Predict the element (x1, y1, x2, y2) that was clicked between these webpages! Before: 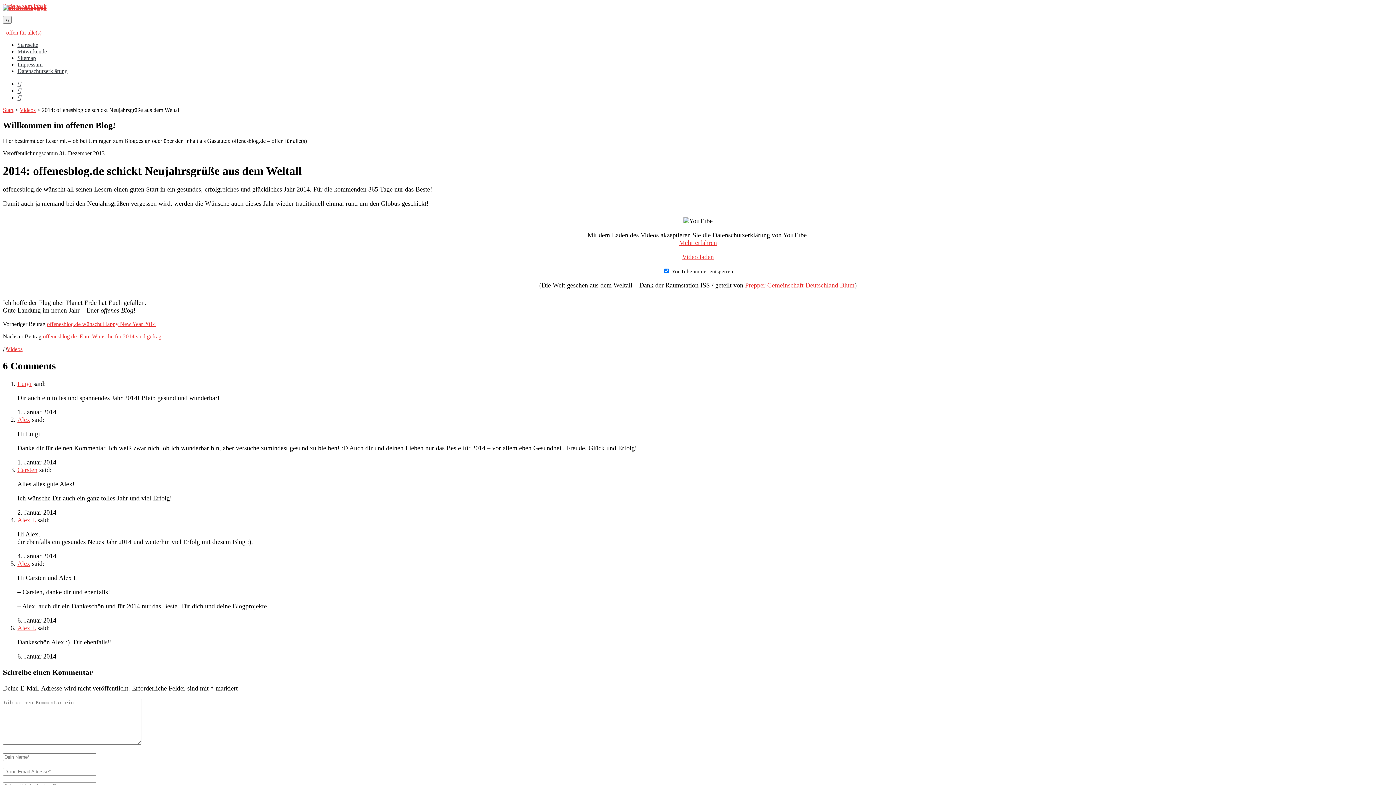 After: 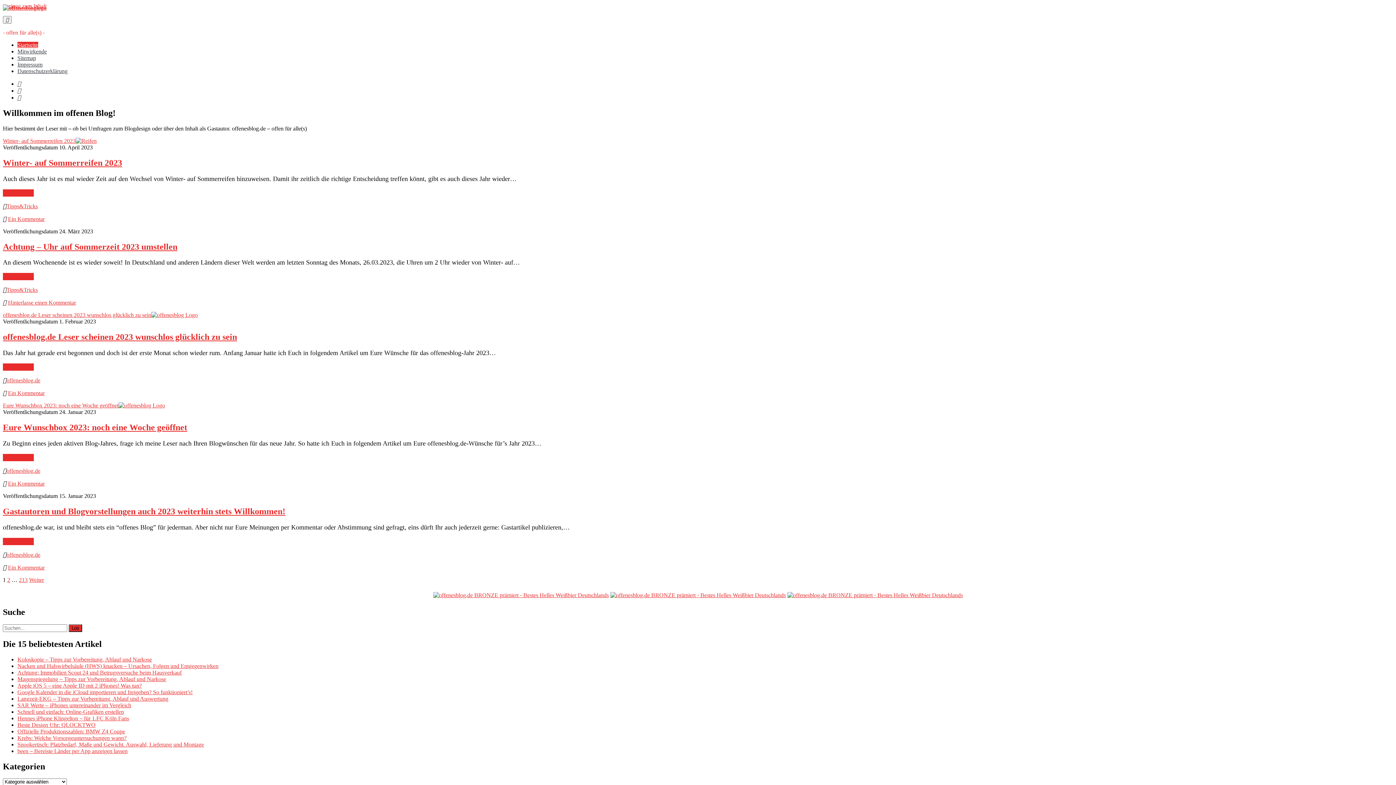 Action: bbox: (2, 9, 46, 15) label: offenesblog.de